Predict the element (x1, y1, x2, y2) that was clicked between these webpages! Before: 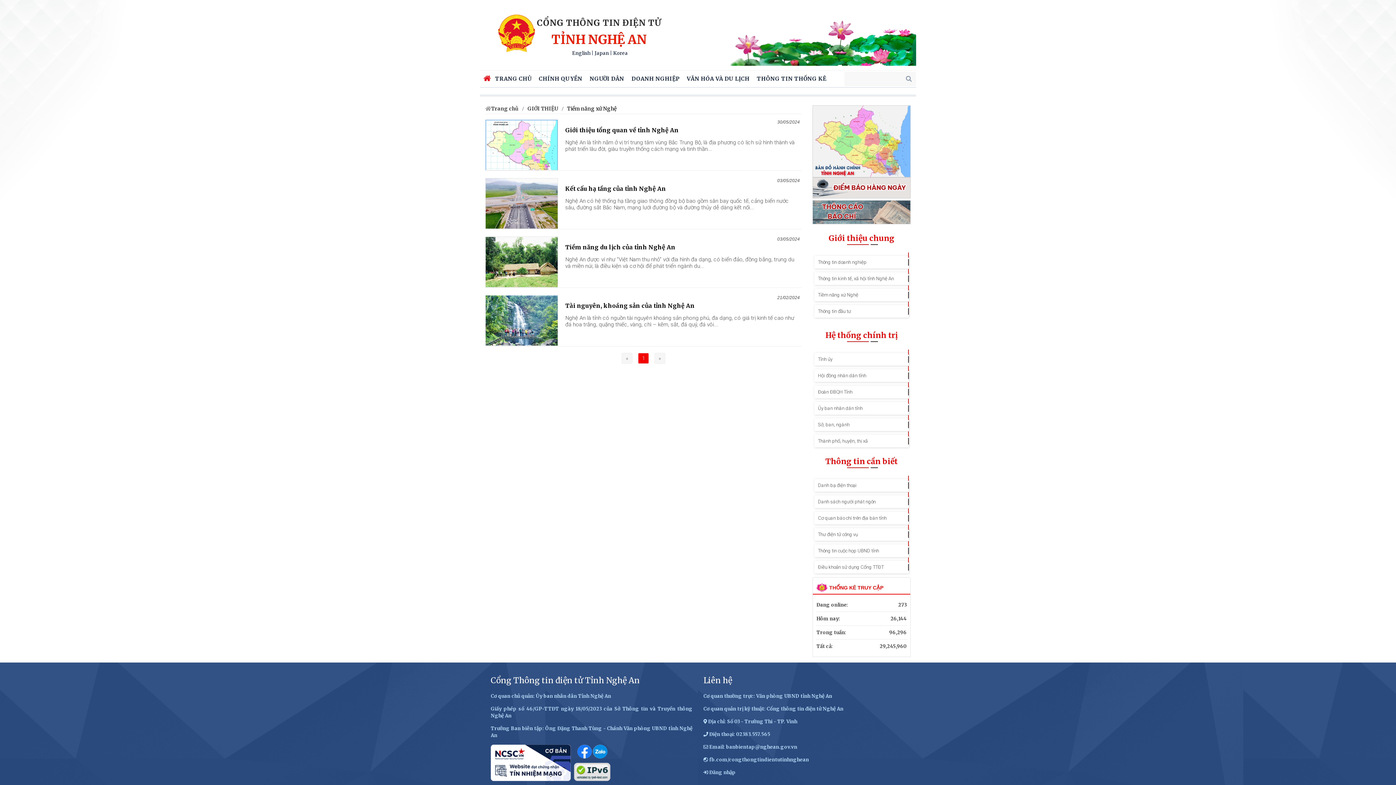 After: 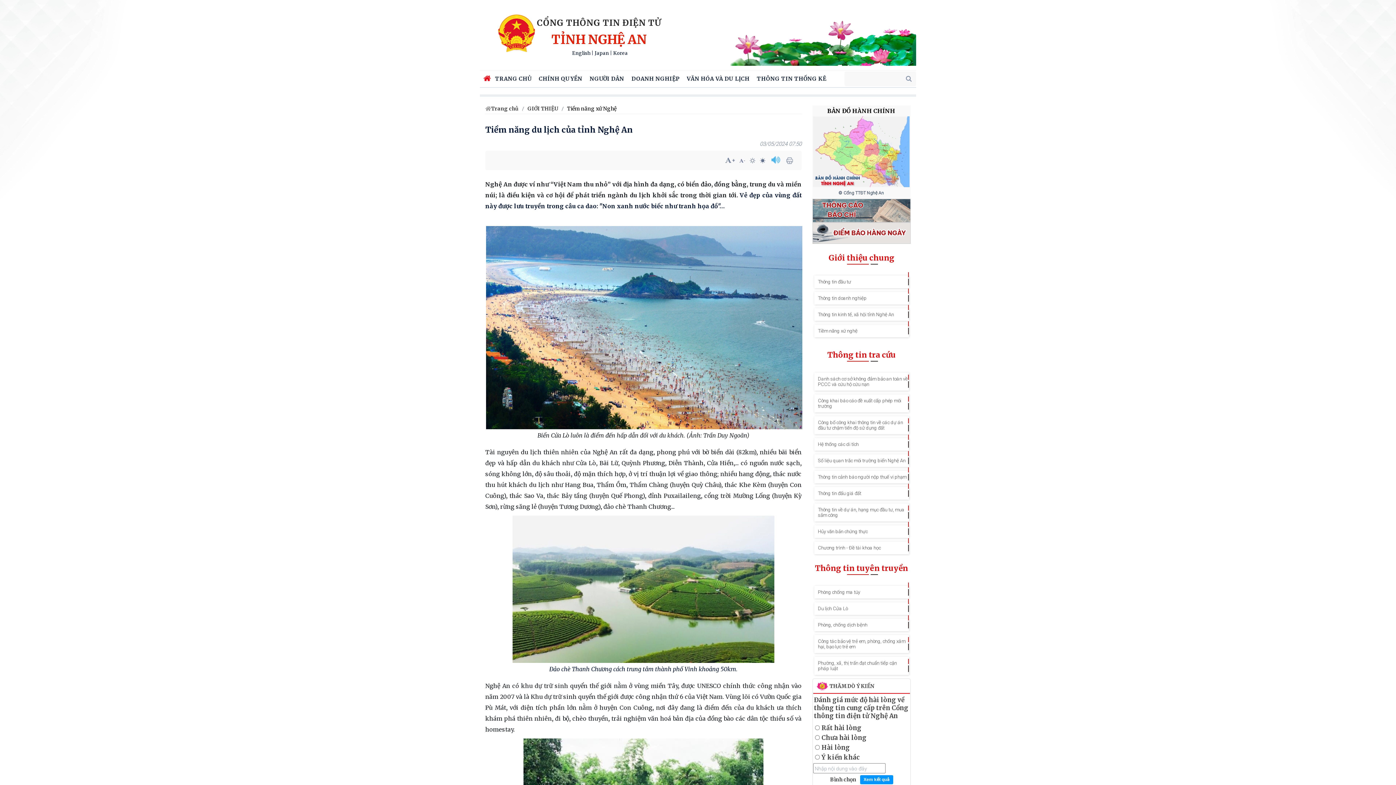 Action: label: Tiềm năng du lịch của tỉnh Nghệ An bbox: (565, 243, 675, 250)